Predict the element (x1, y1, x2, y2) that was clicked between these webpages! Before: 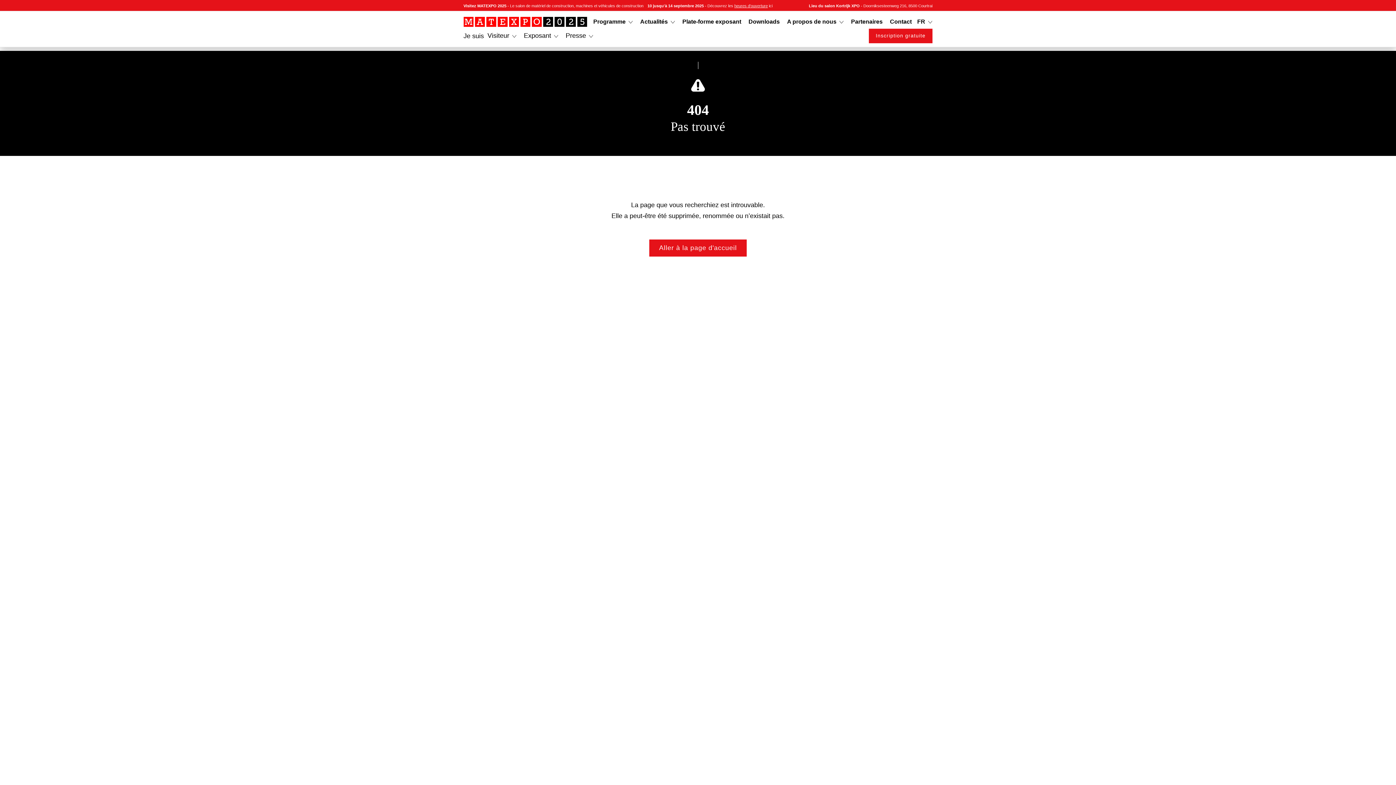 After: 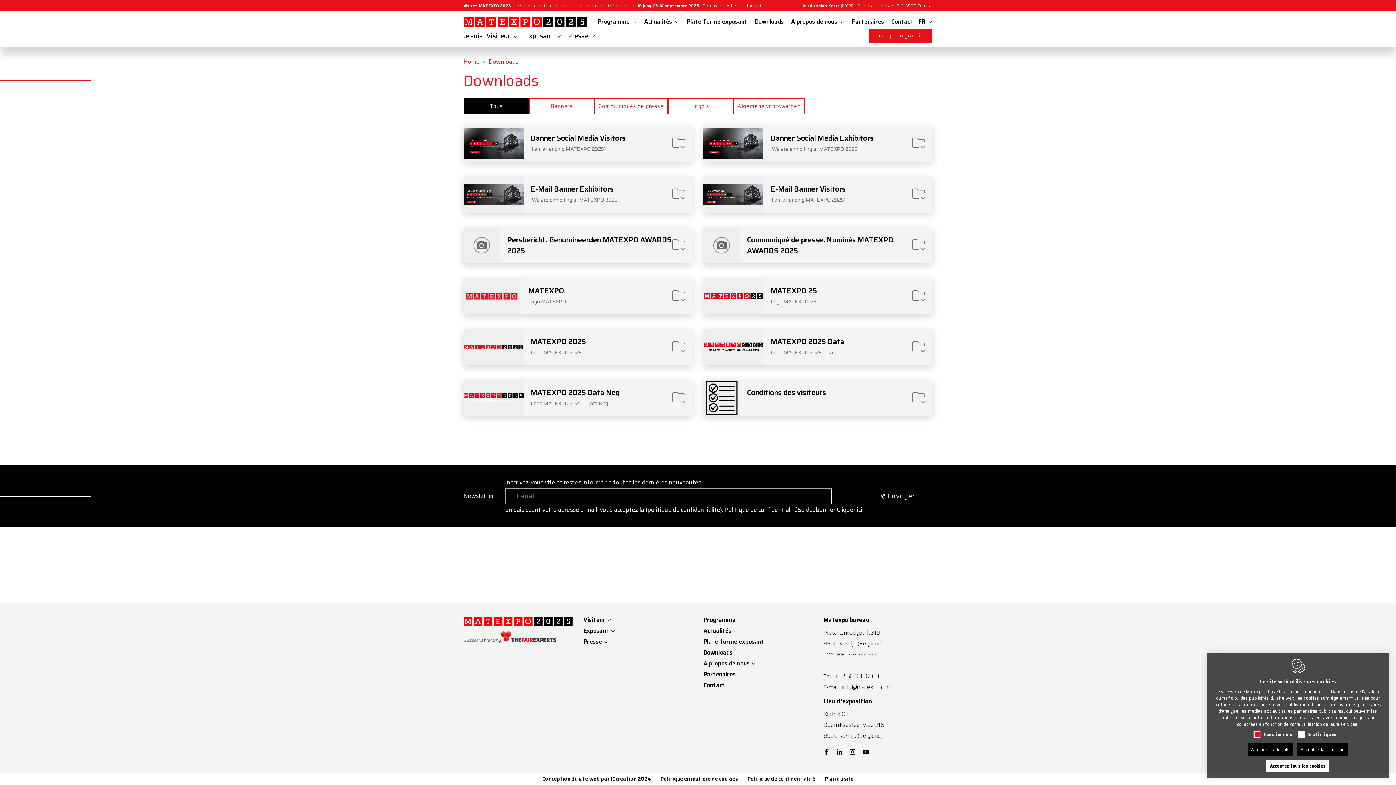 Action: bbox: (746, 14, 781, 28) label: Downloads